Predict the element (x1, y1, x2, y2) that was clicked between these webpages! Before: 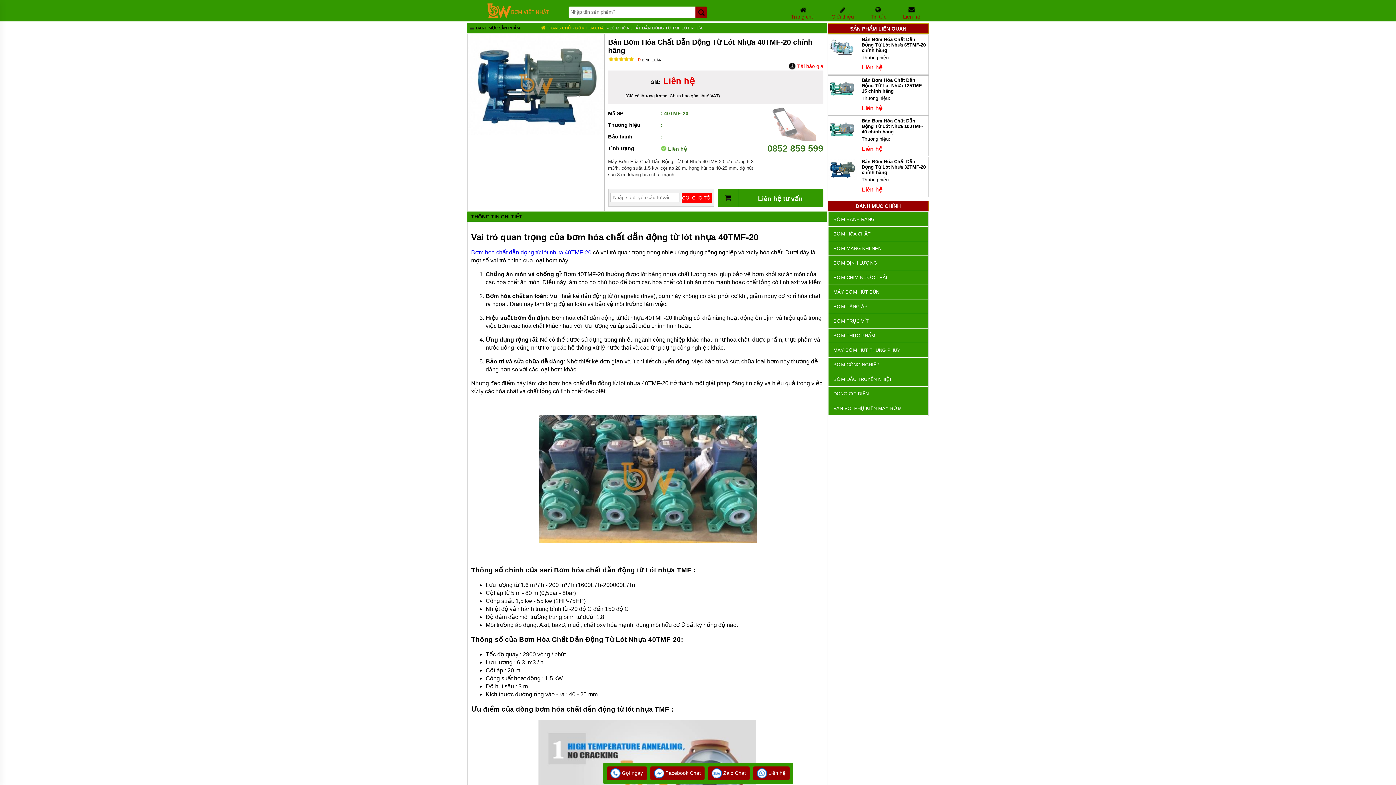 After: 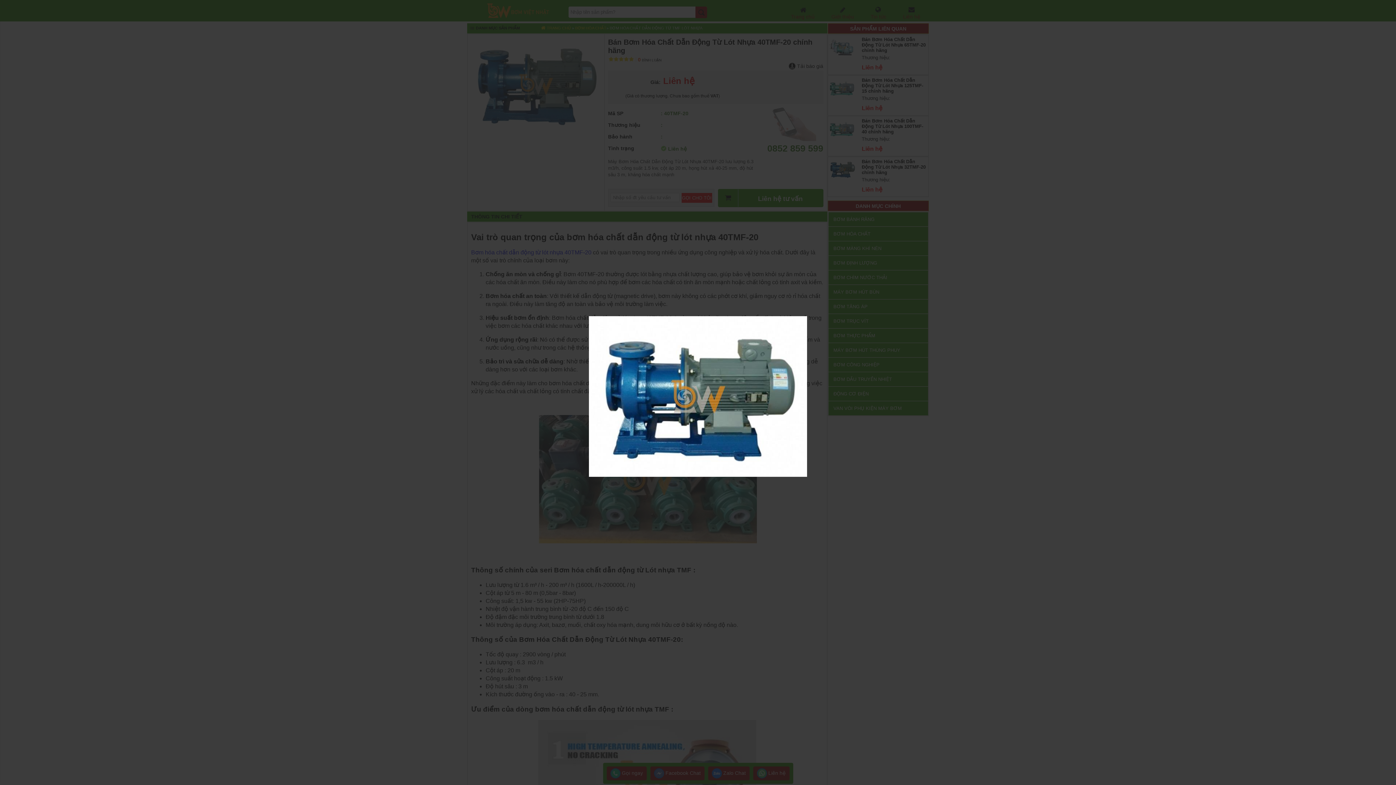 Action: bbox: (467, 130, 604, 135)